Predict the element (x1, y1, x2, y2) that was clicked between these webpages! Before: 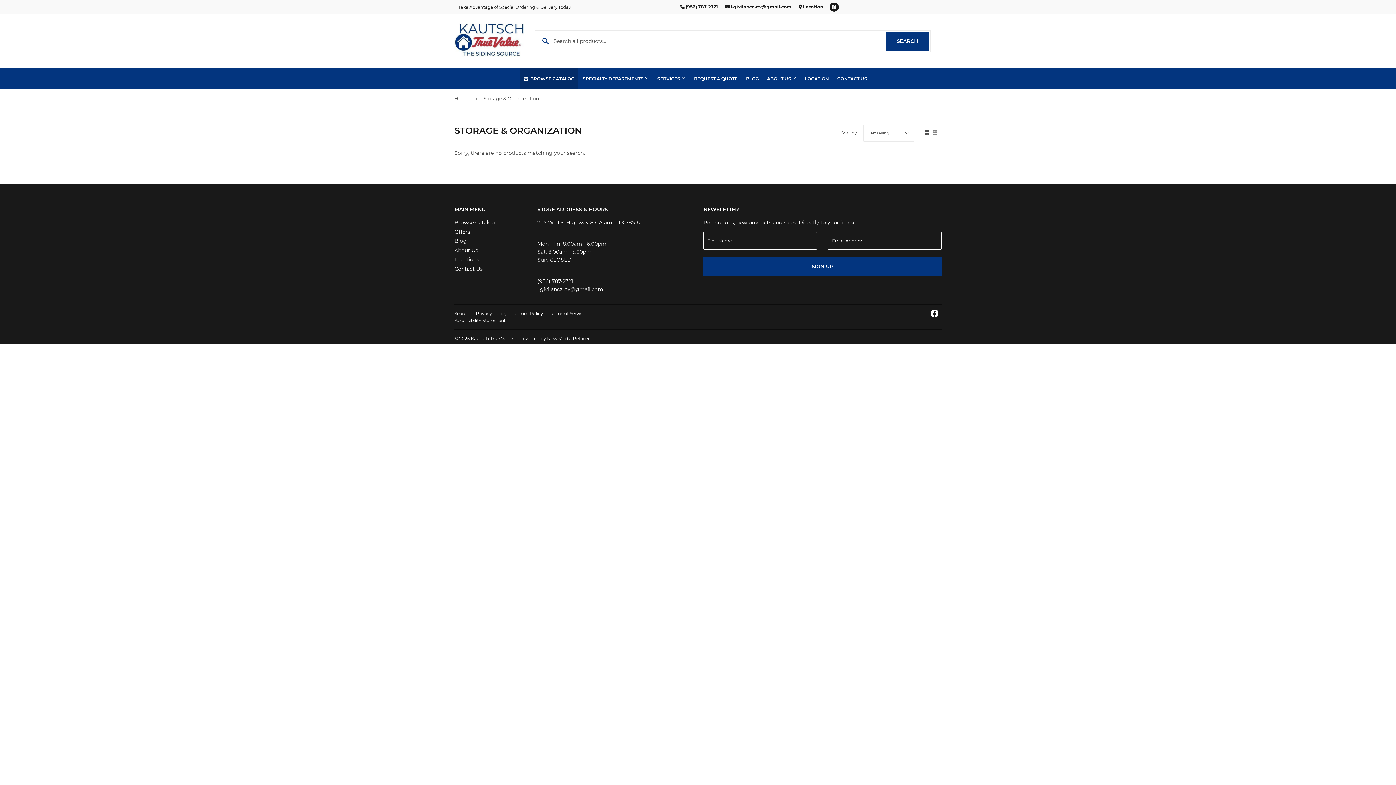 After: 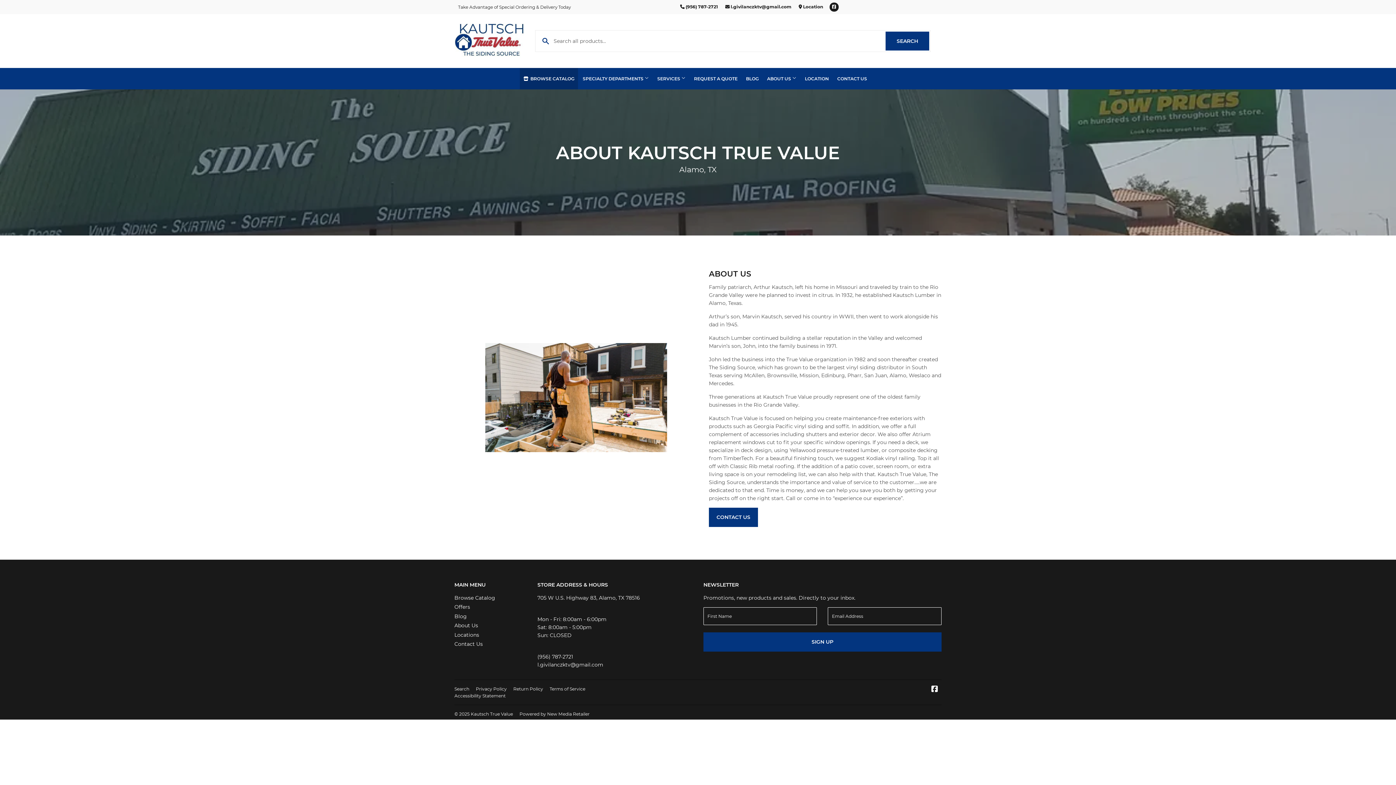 Action: label: About Us bbox: (454, 247, 478, 253)